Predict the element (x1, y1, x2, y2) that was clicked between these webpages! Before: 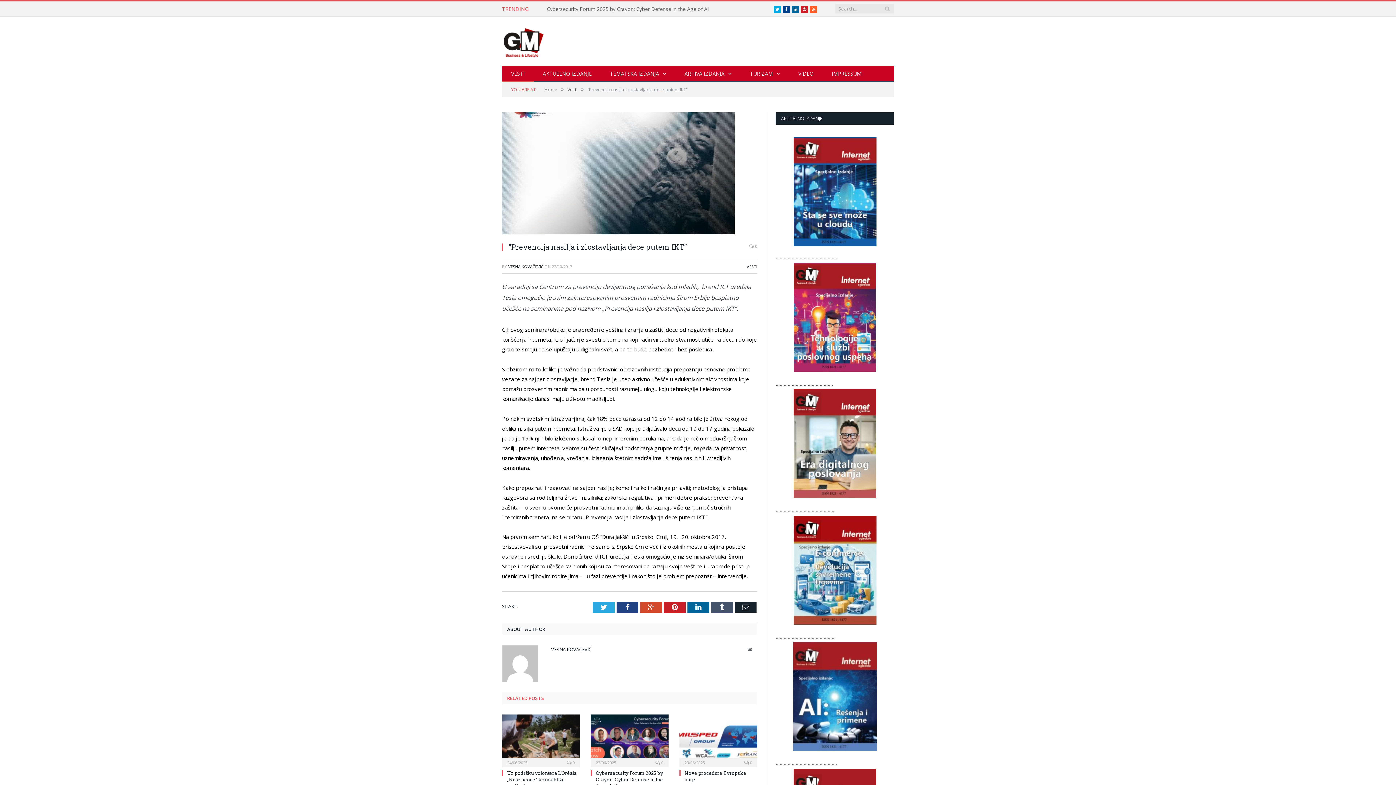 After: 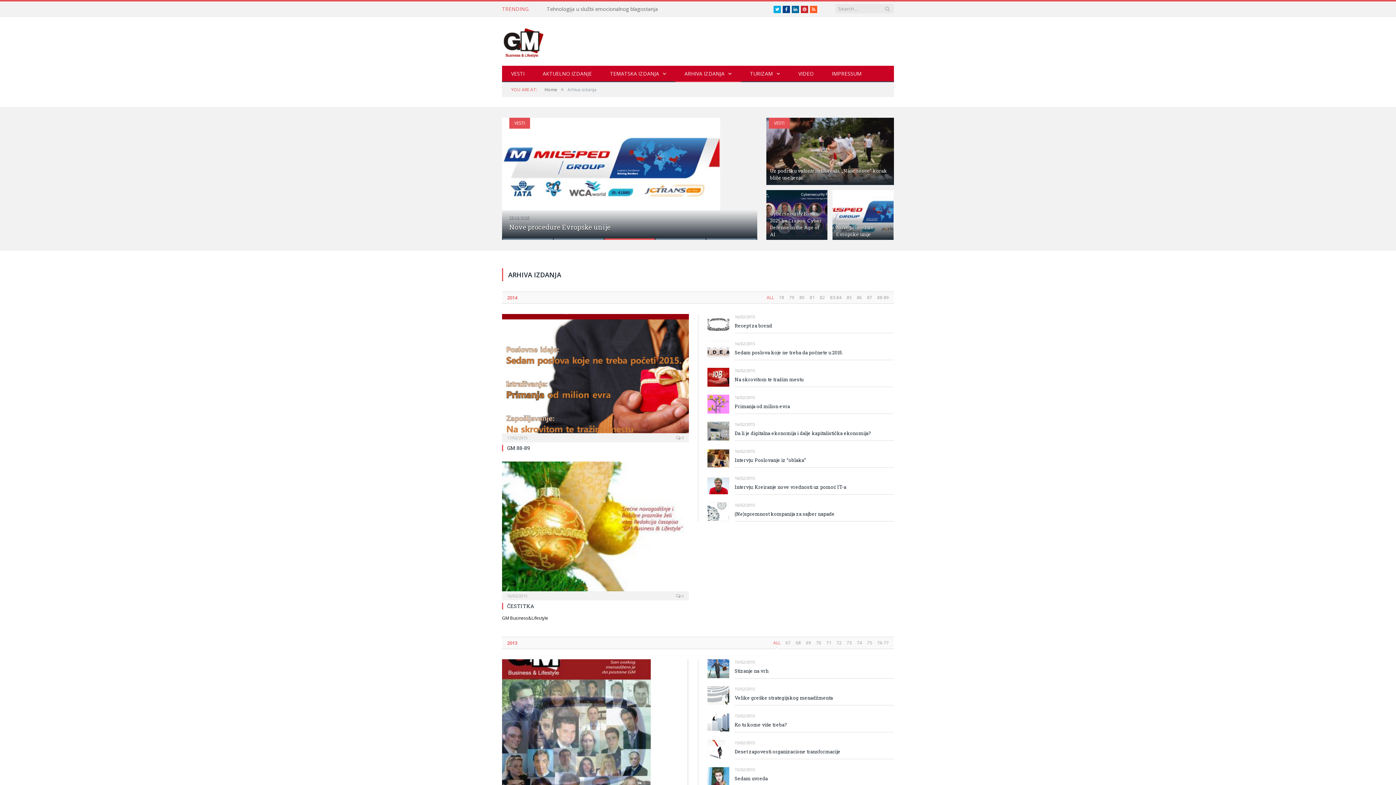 Action: bbox: (675, 65, 741, 82) label: ARHIVA IZDANJA